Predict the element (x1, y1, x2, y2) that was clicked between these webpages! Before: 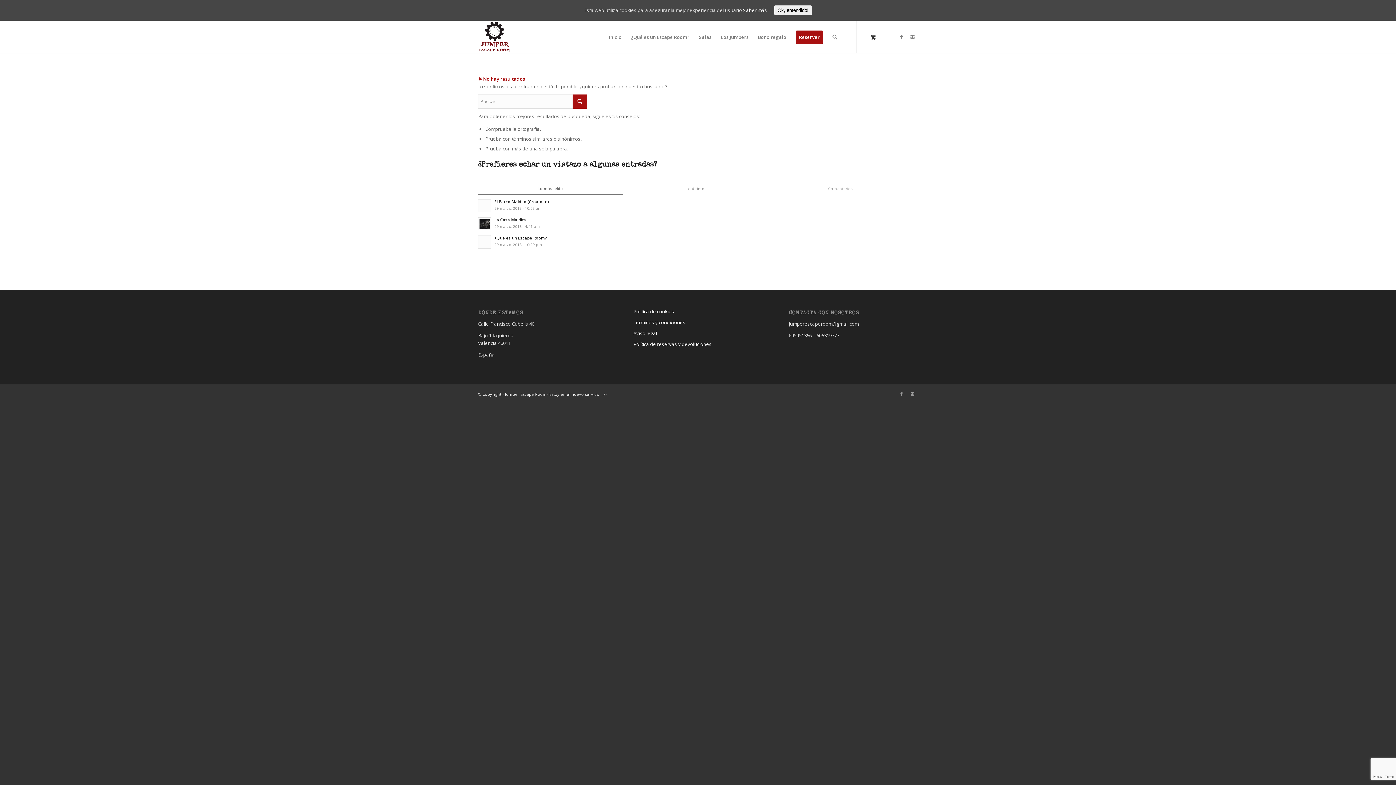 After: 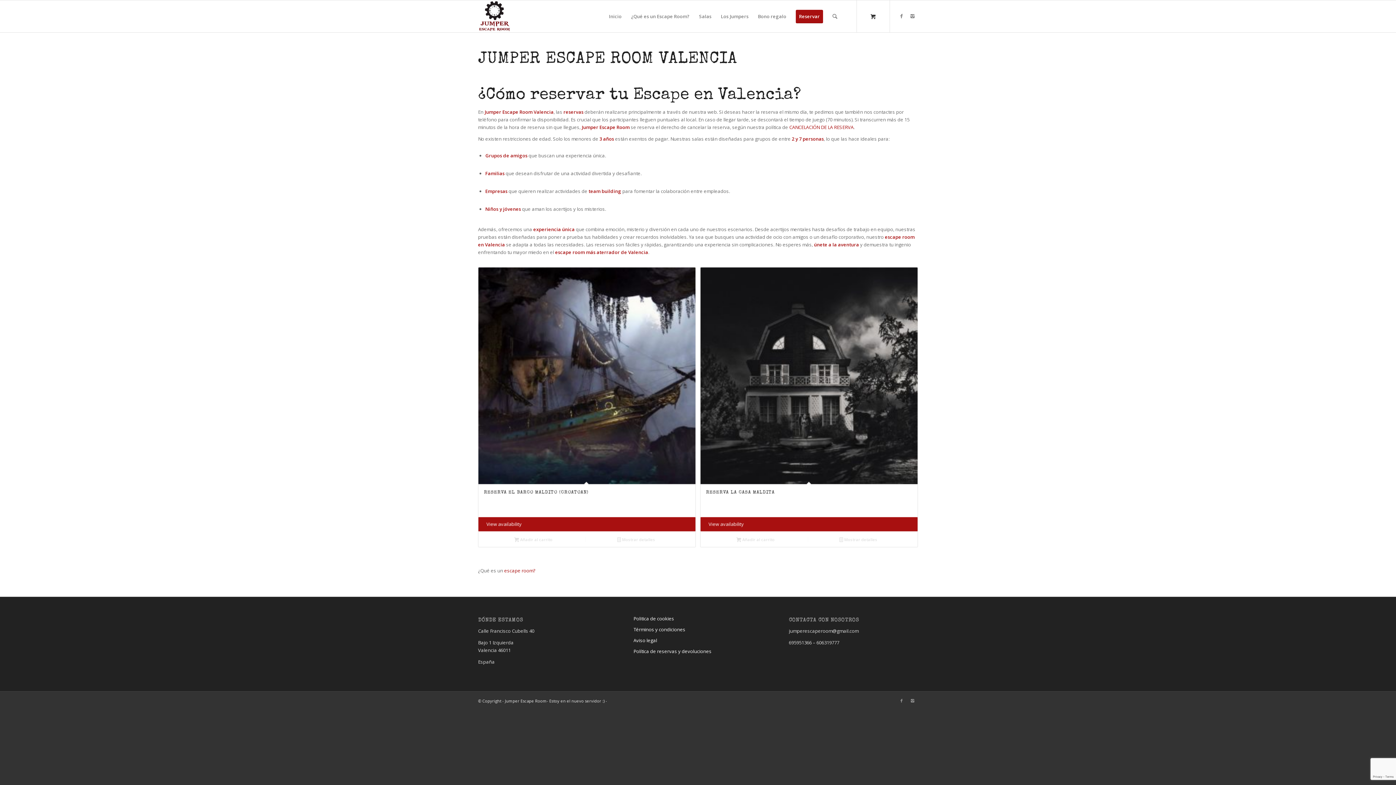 Action: label: Reservar bbox: (791, 21, 828, 53)